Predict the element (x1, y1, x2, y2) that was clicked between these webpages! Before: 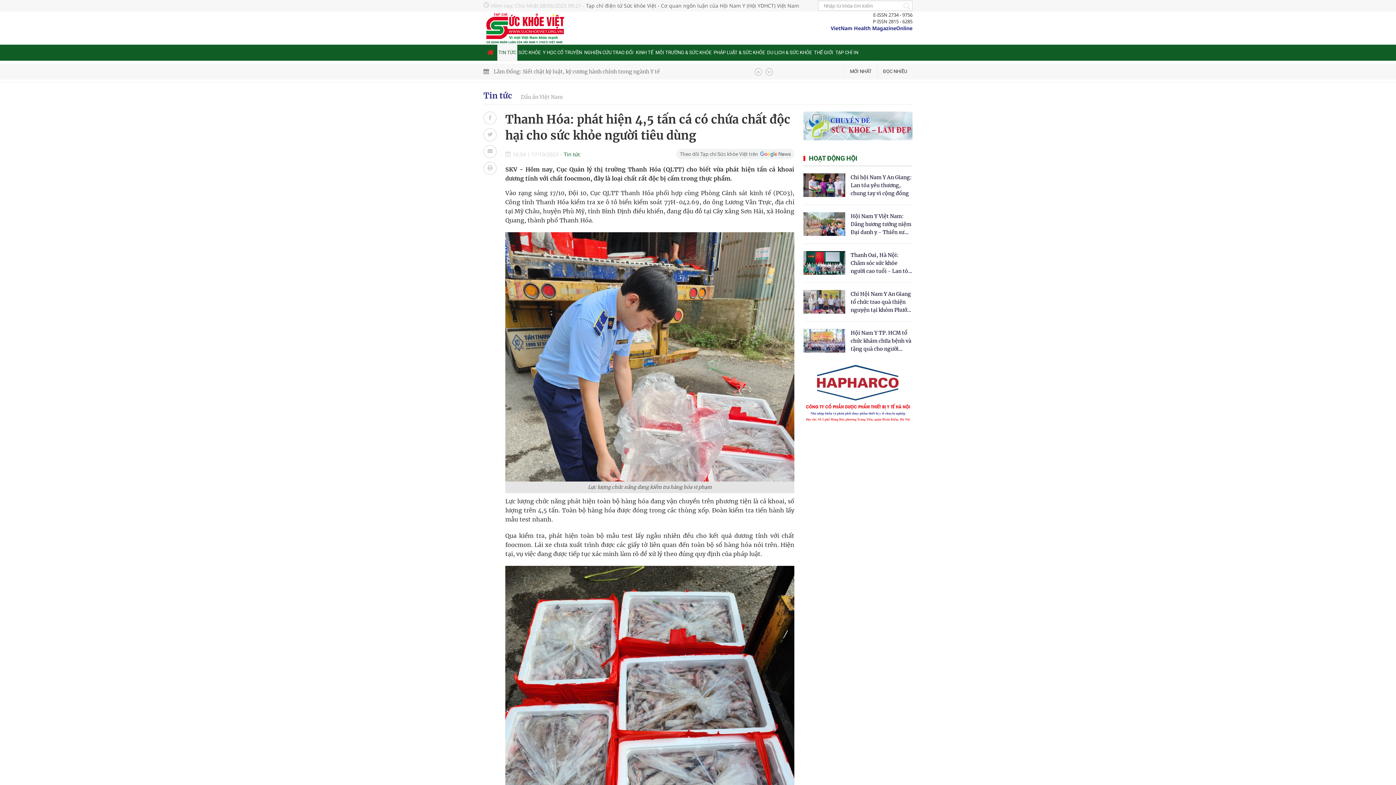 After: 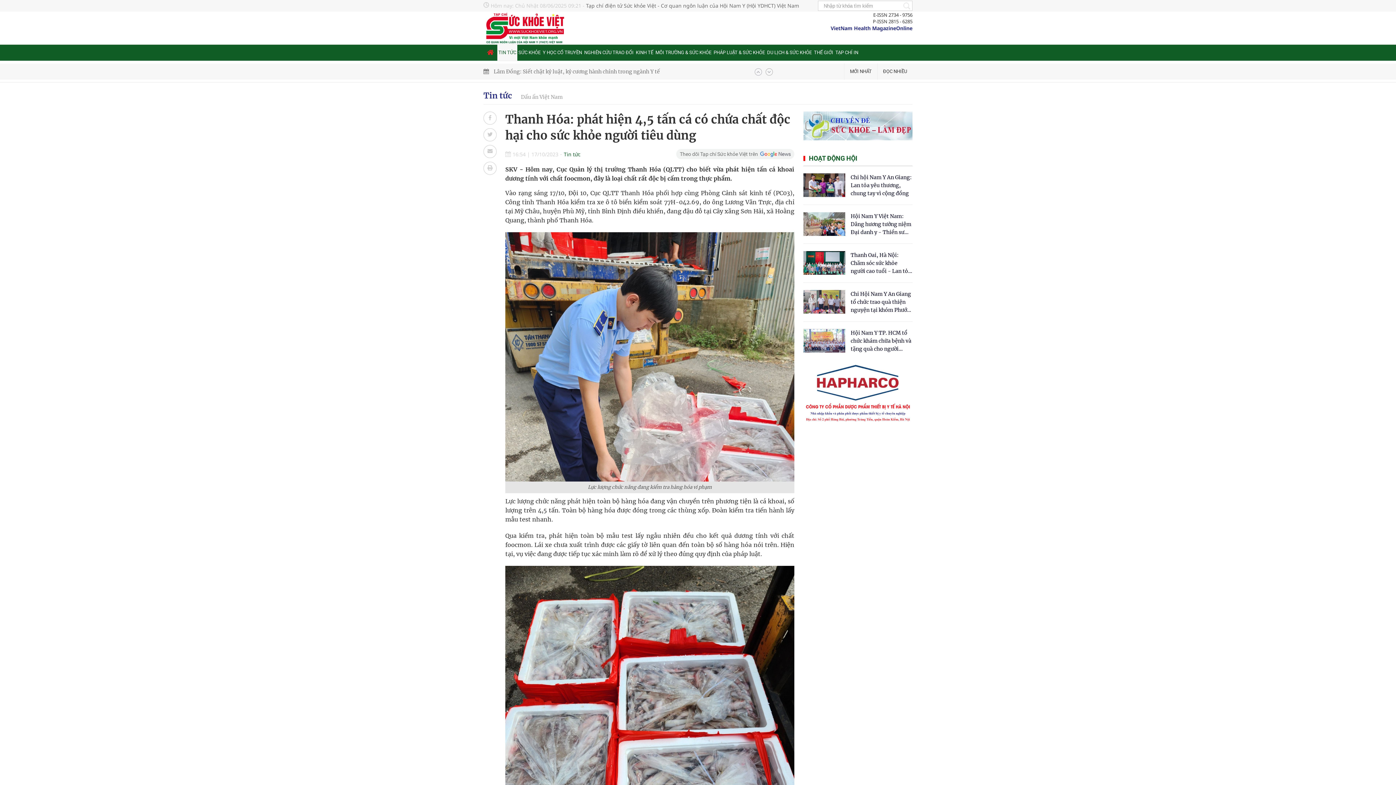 Action: label: VietNam Health MagazineOnline bbox: (830, 24, 912, 31)